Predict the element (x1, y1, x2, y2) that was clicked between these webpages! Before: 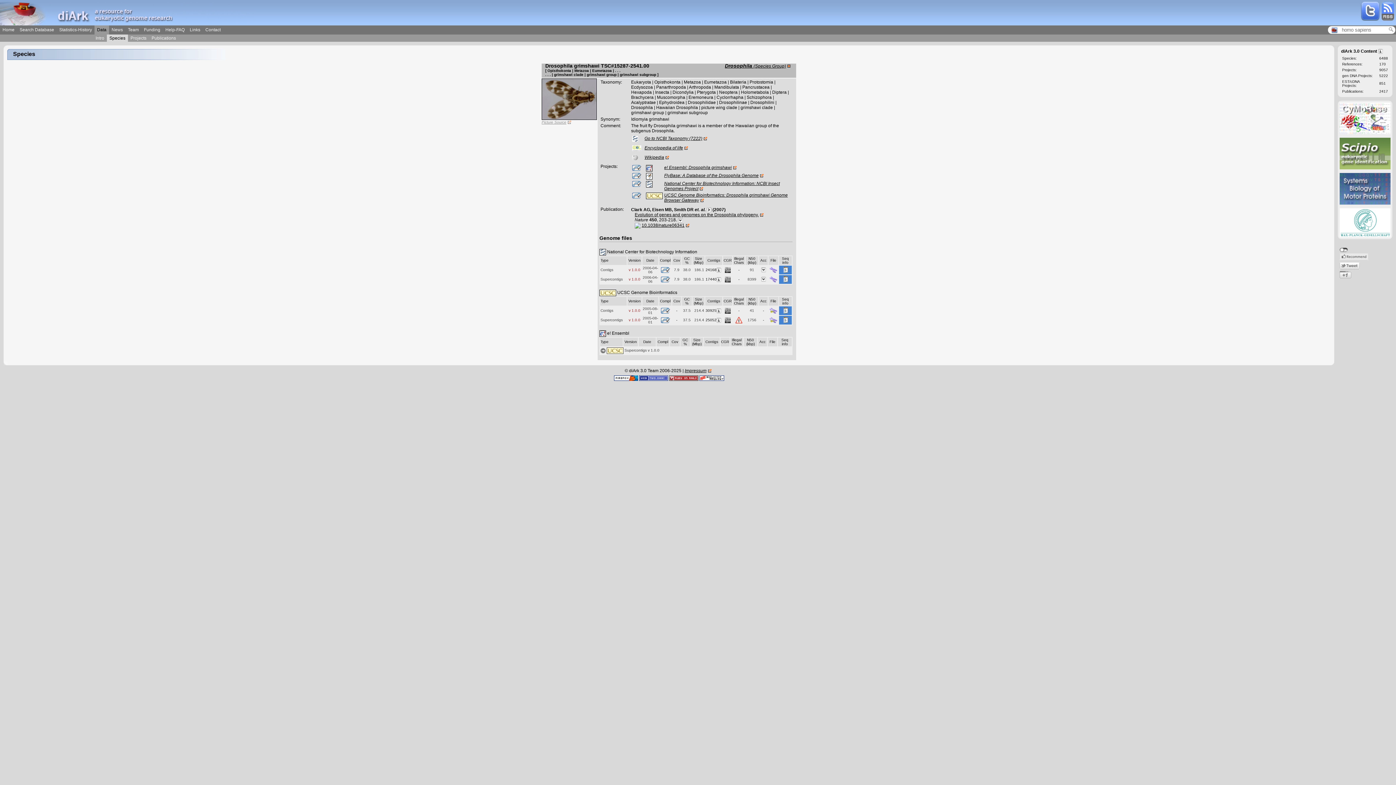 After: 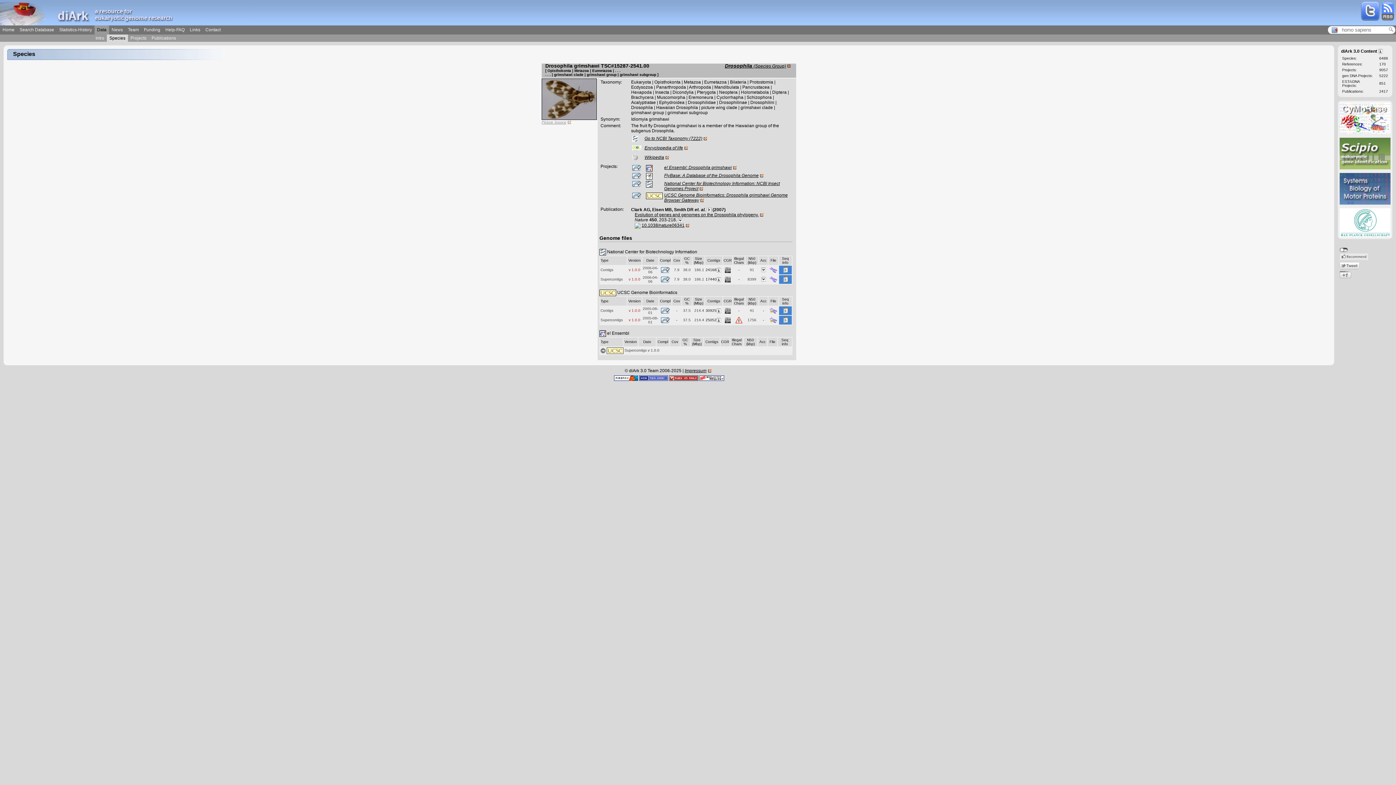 Action: label: 10.1038/nature06341 bbox: (641, 222, 691, 227)